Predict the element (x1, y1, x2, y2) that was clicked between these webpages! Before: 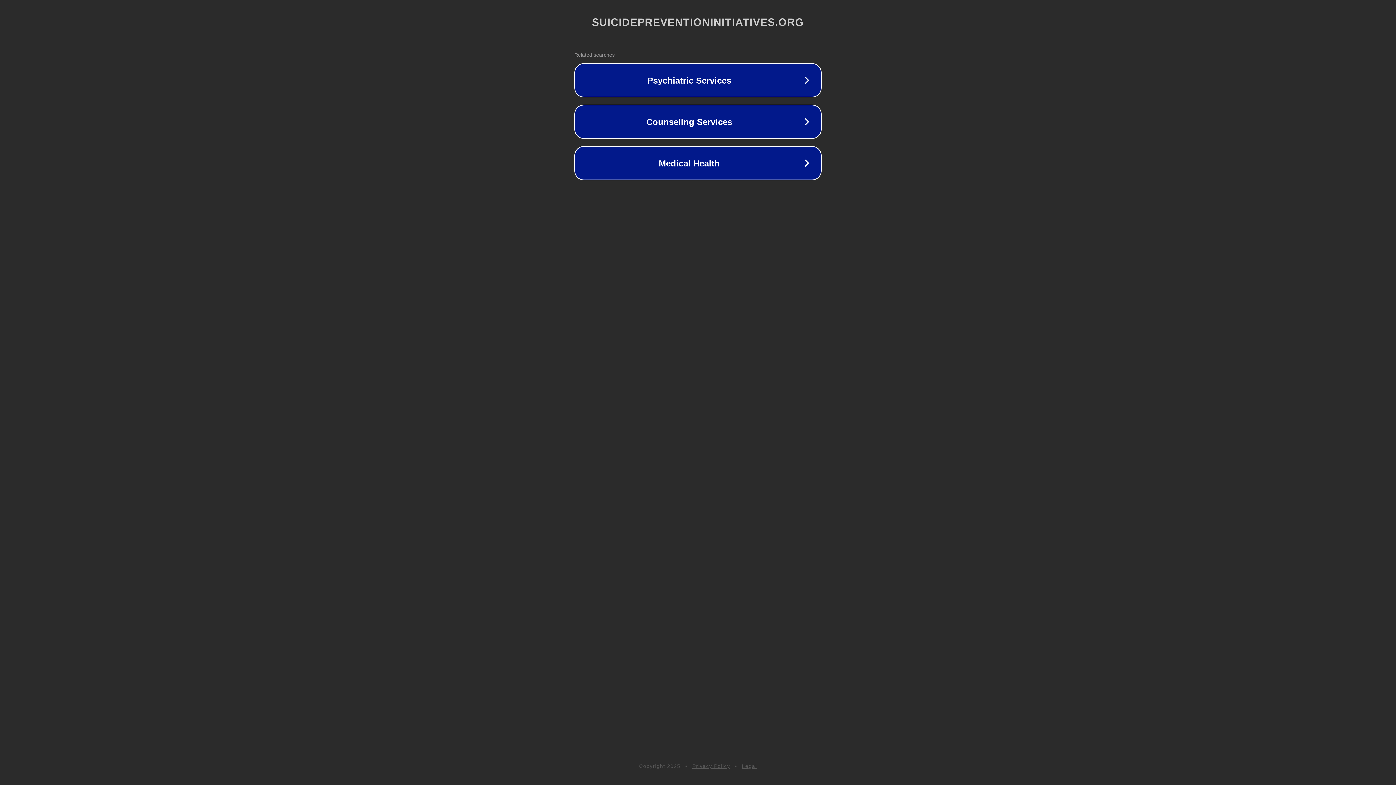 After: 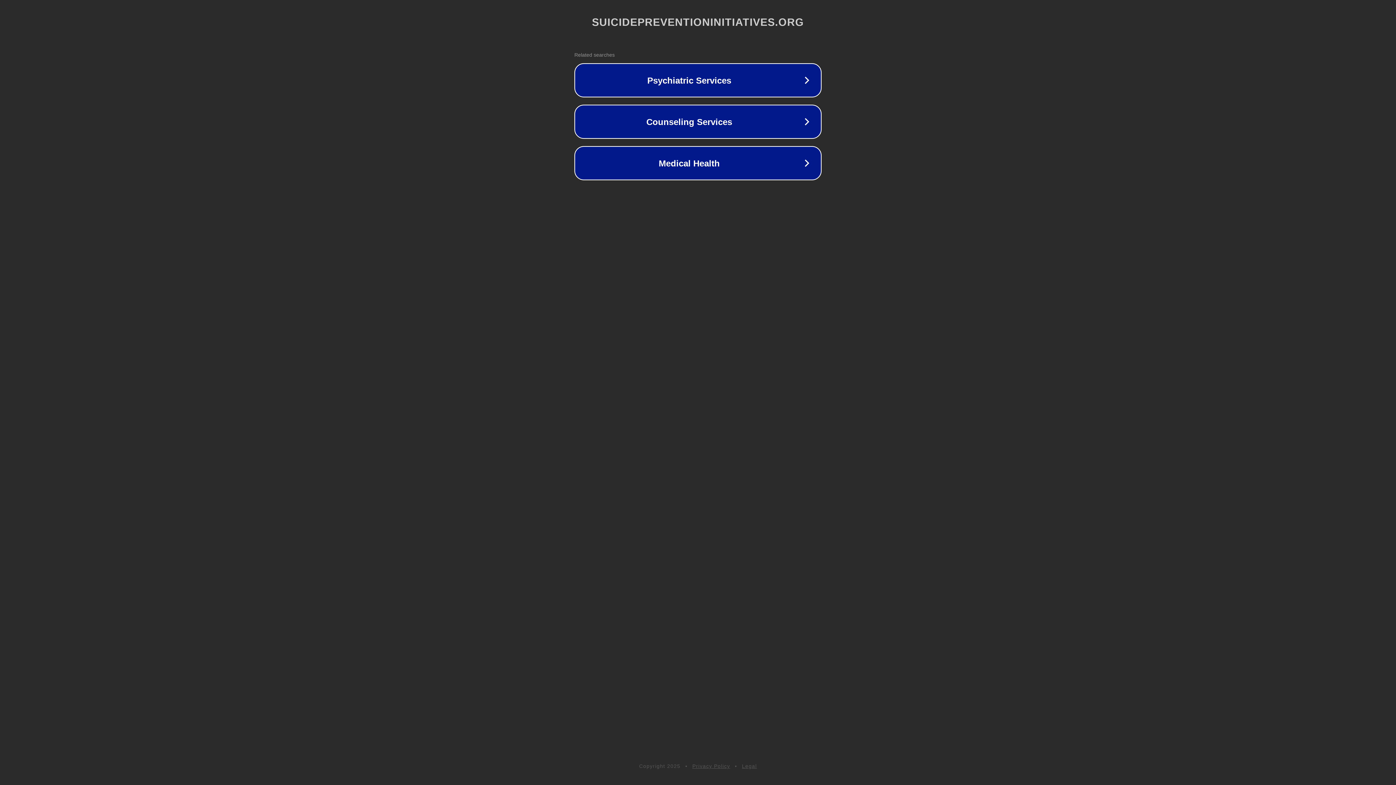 Action: bbox: (742, 763, 757, 769) label: Legal